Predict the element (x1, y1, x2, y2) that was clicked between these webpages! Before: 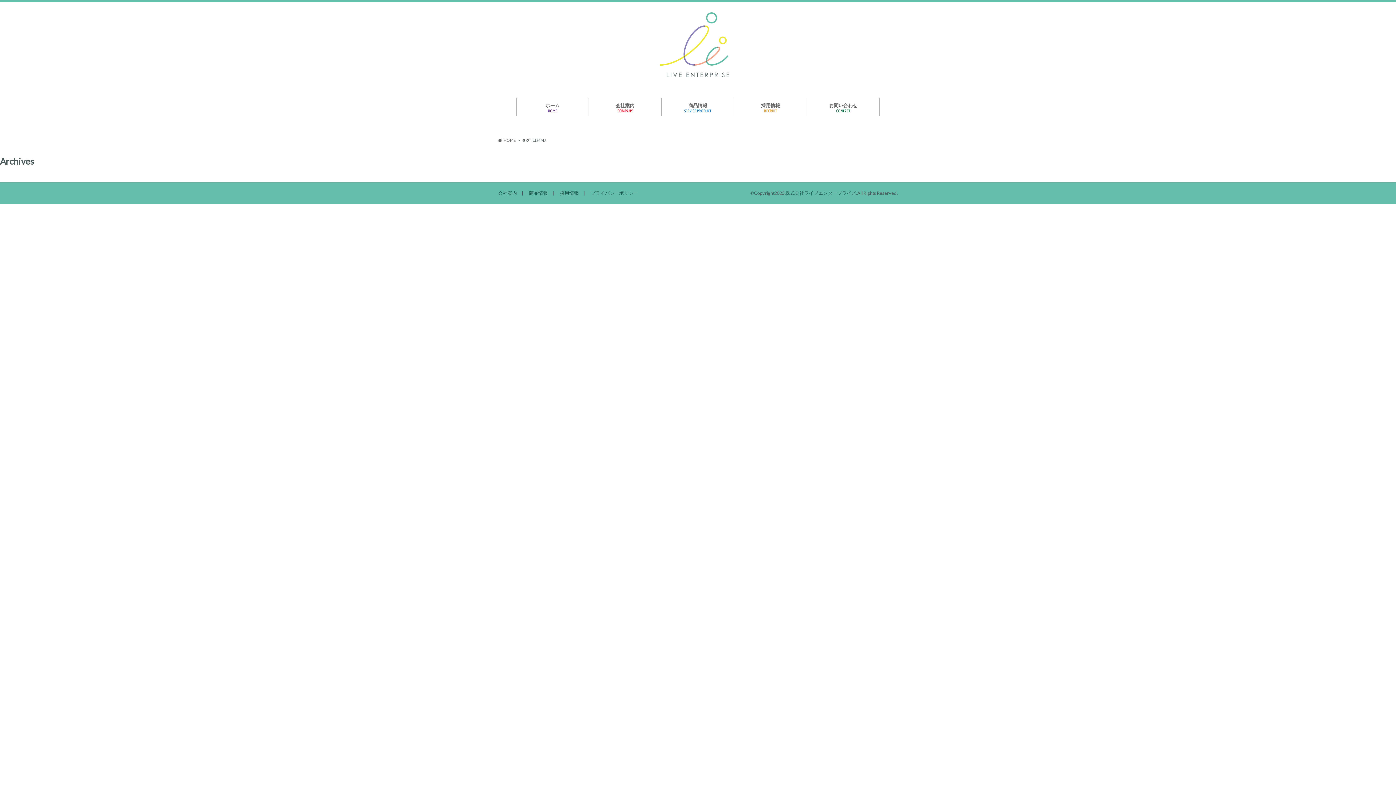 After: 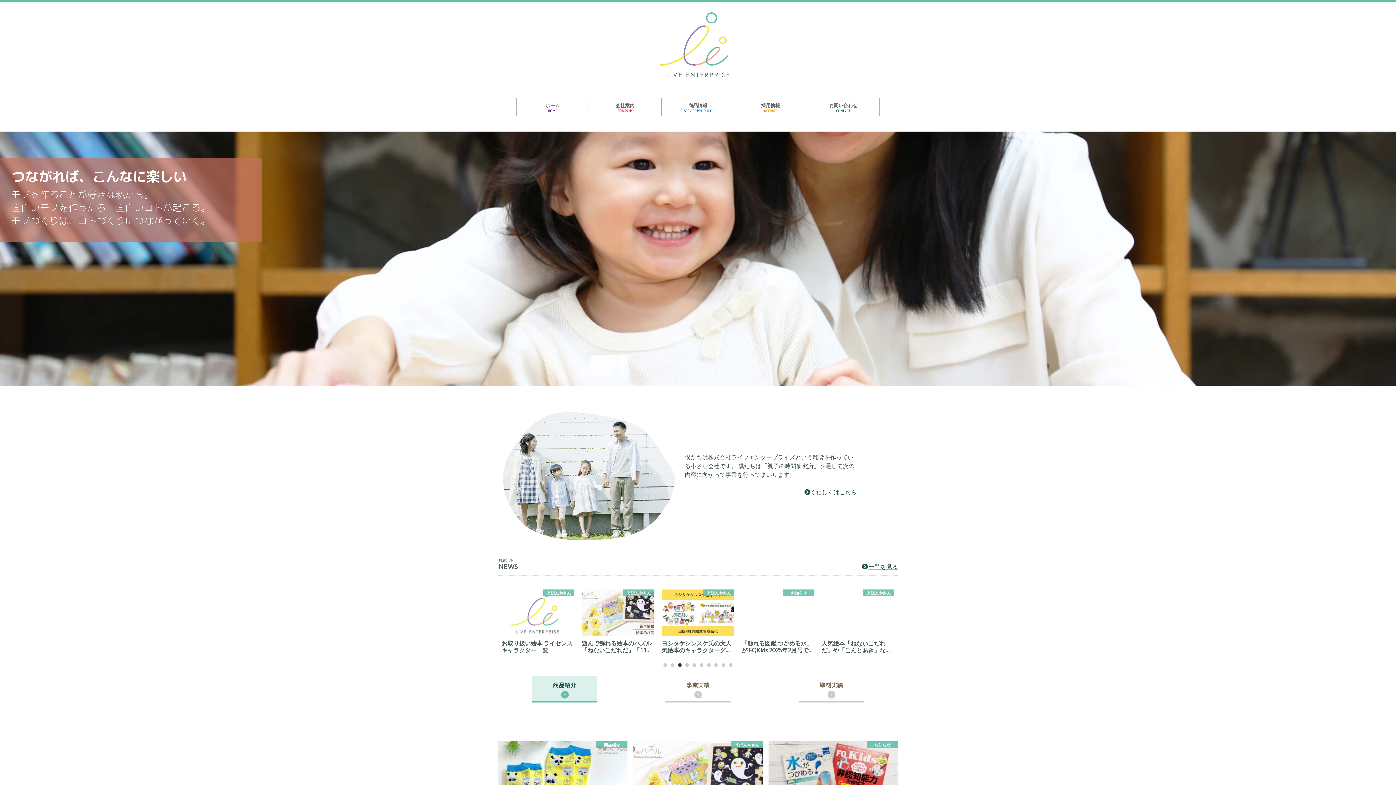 Action: label: ホーム
HOME bbox: (516, 101, 588, 116)